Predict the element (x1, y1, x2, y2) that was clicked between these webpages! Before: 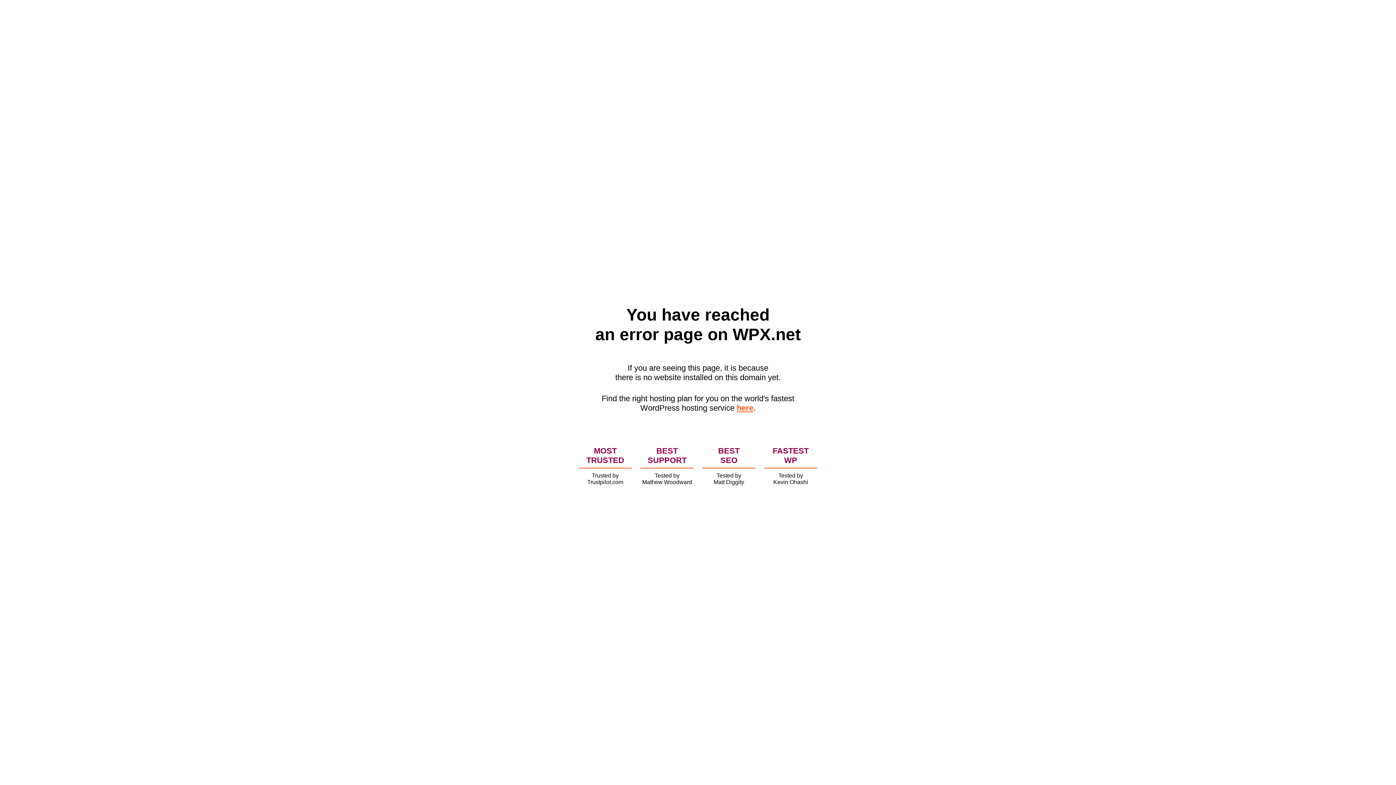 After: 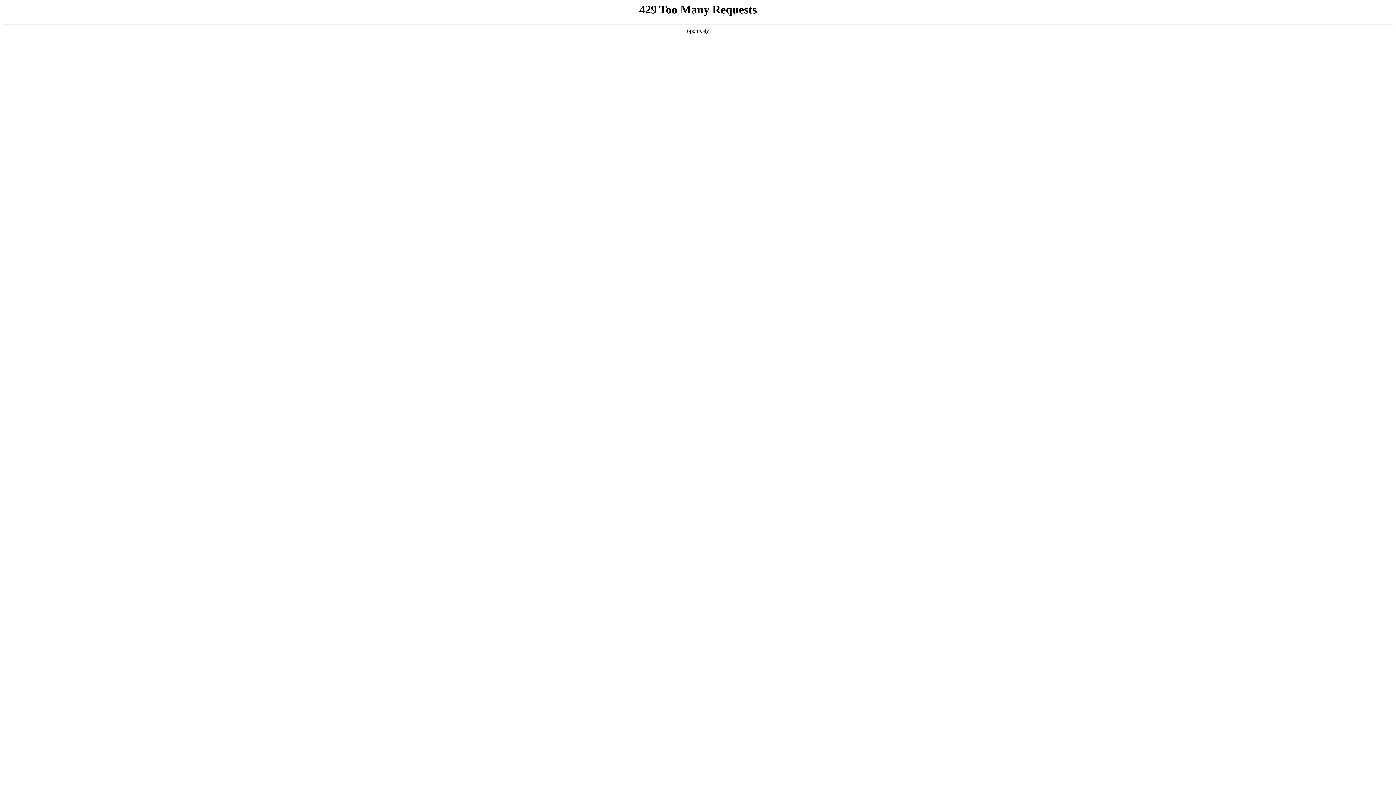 Action: label: here bbox: (736, 403, 753, 412)